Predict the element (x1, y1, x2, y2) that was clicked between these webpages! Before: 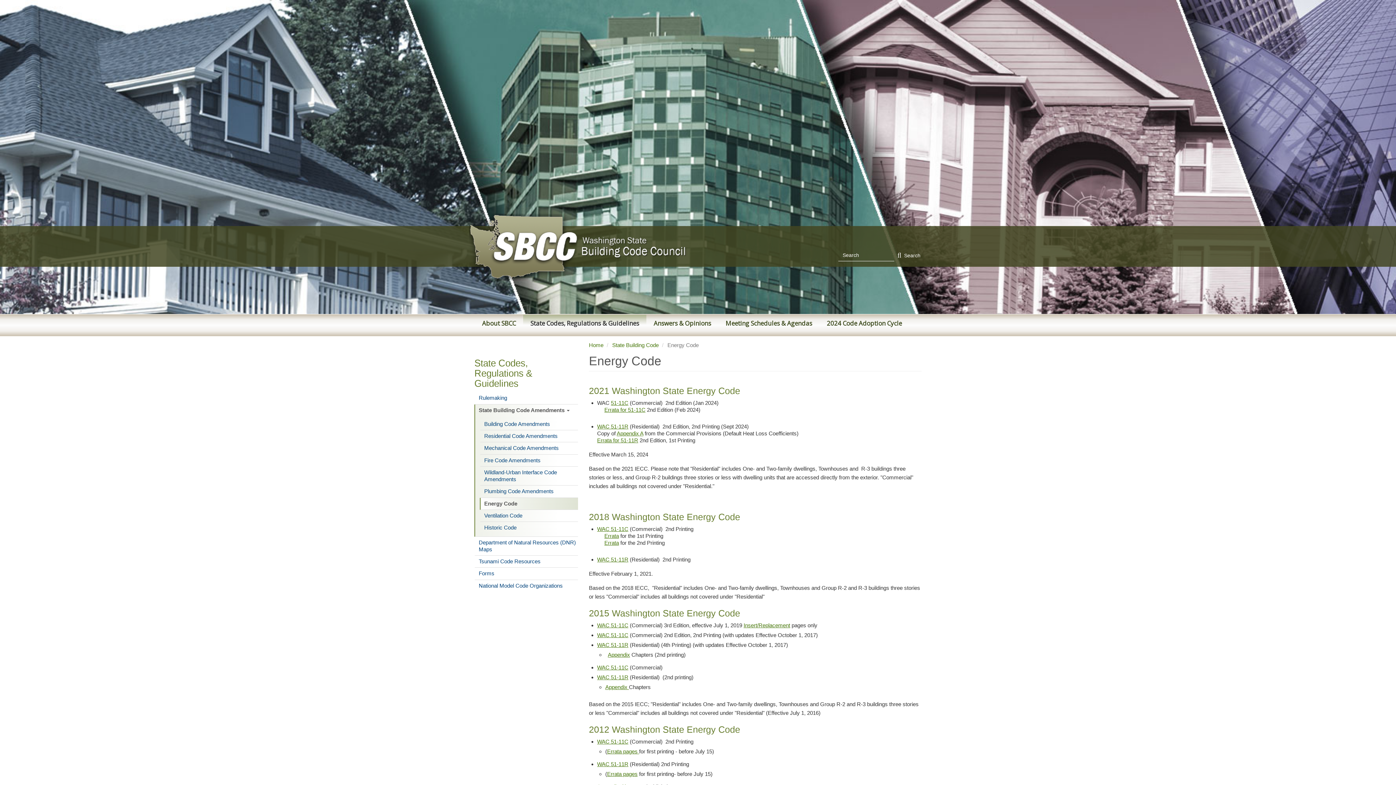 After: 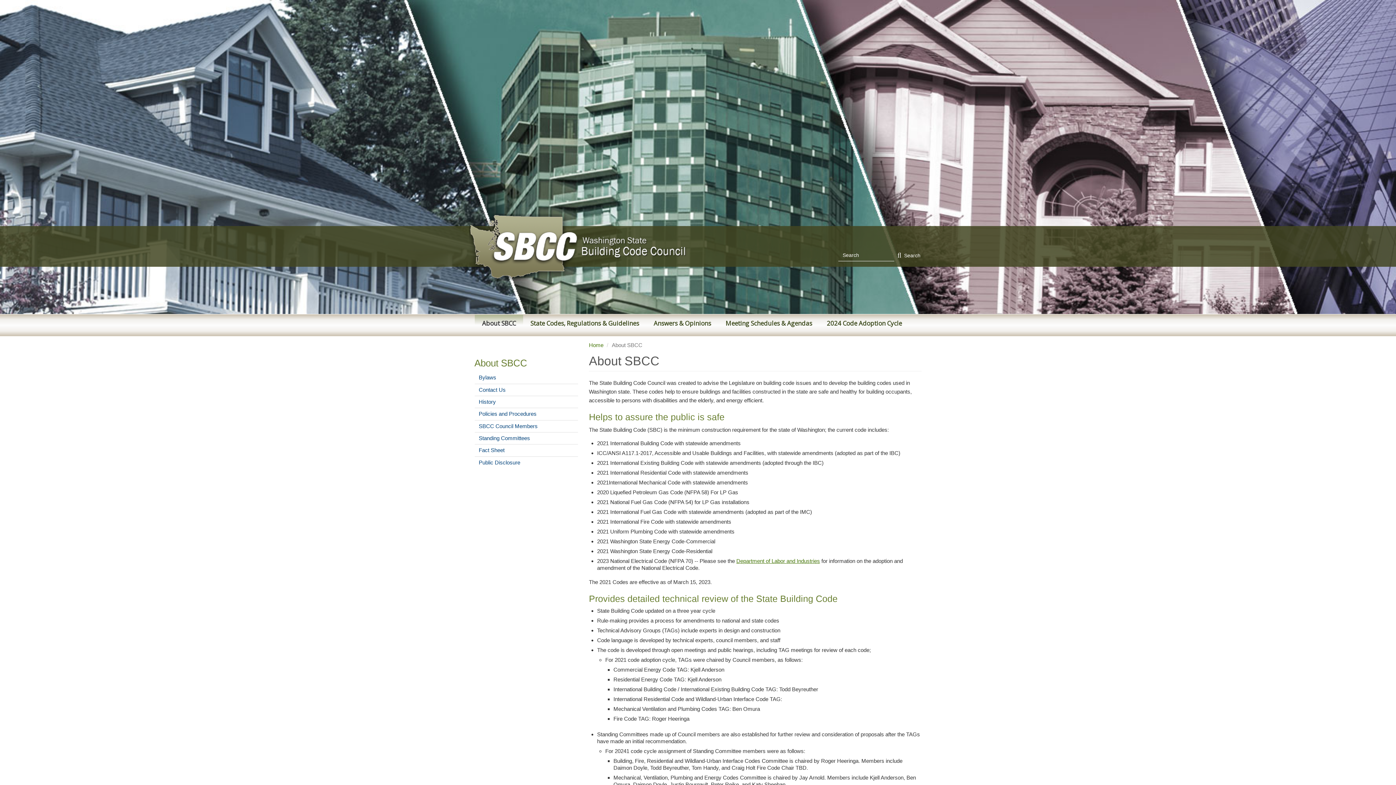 Action: label: About SBCC bbox: (474, 315, 523, 332)